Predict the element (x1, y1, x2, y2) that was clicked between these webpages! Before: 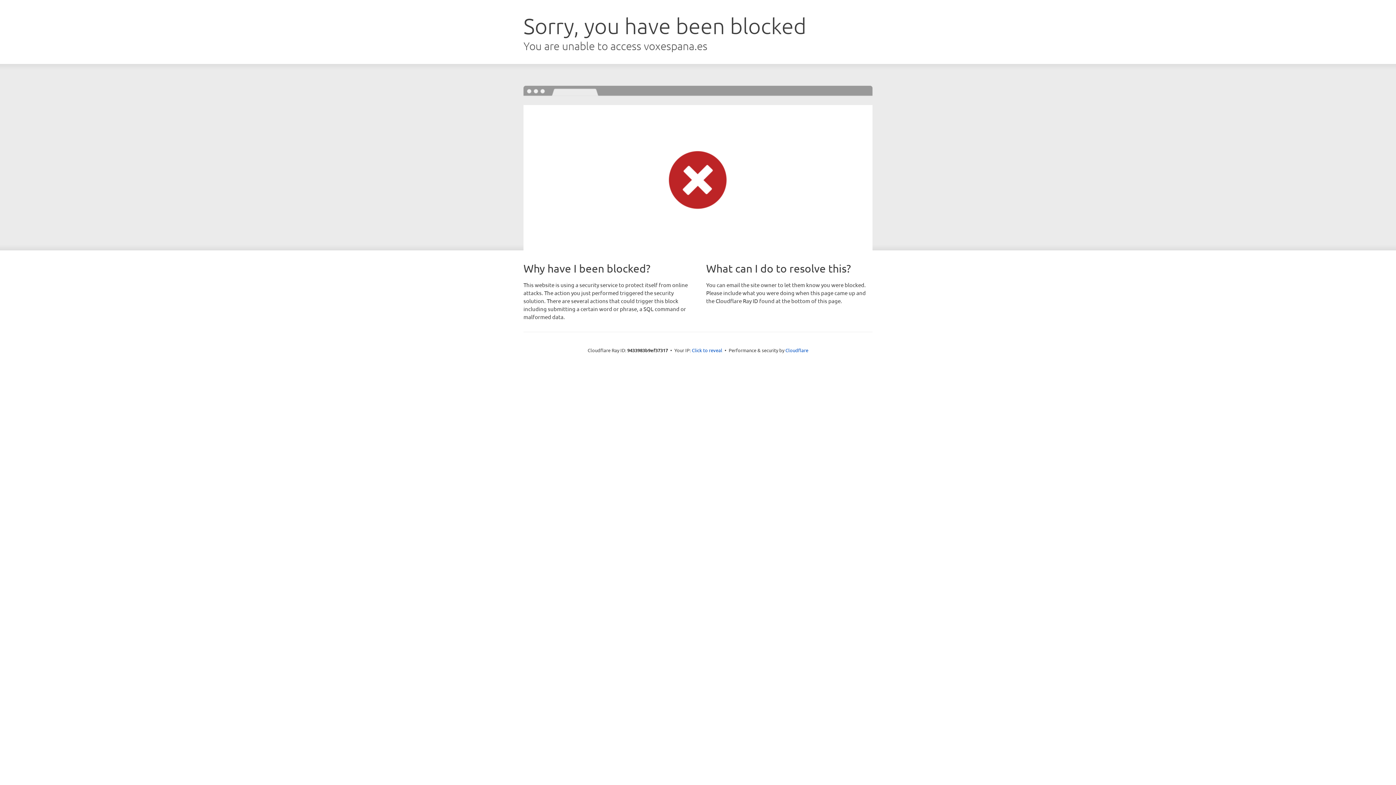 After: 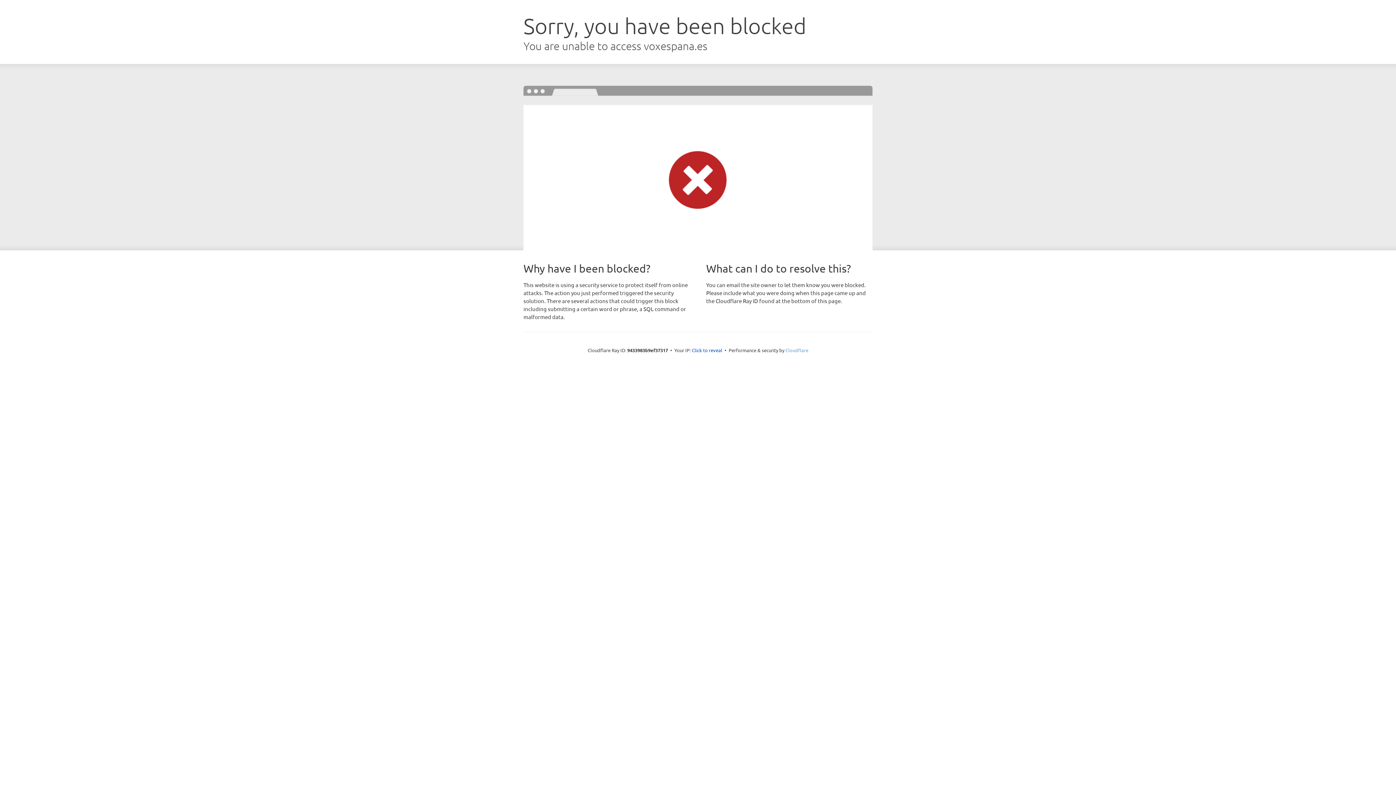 Action: label: Cloudflare bbox: (785, 347, 808, 353)